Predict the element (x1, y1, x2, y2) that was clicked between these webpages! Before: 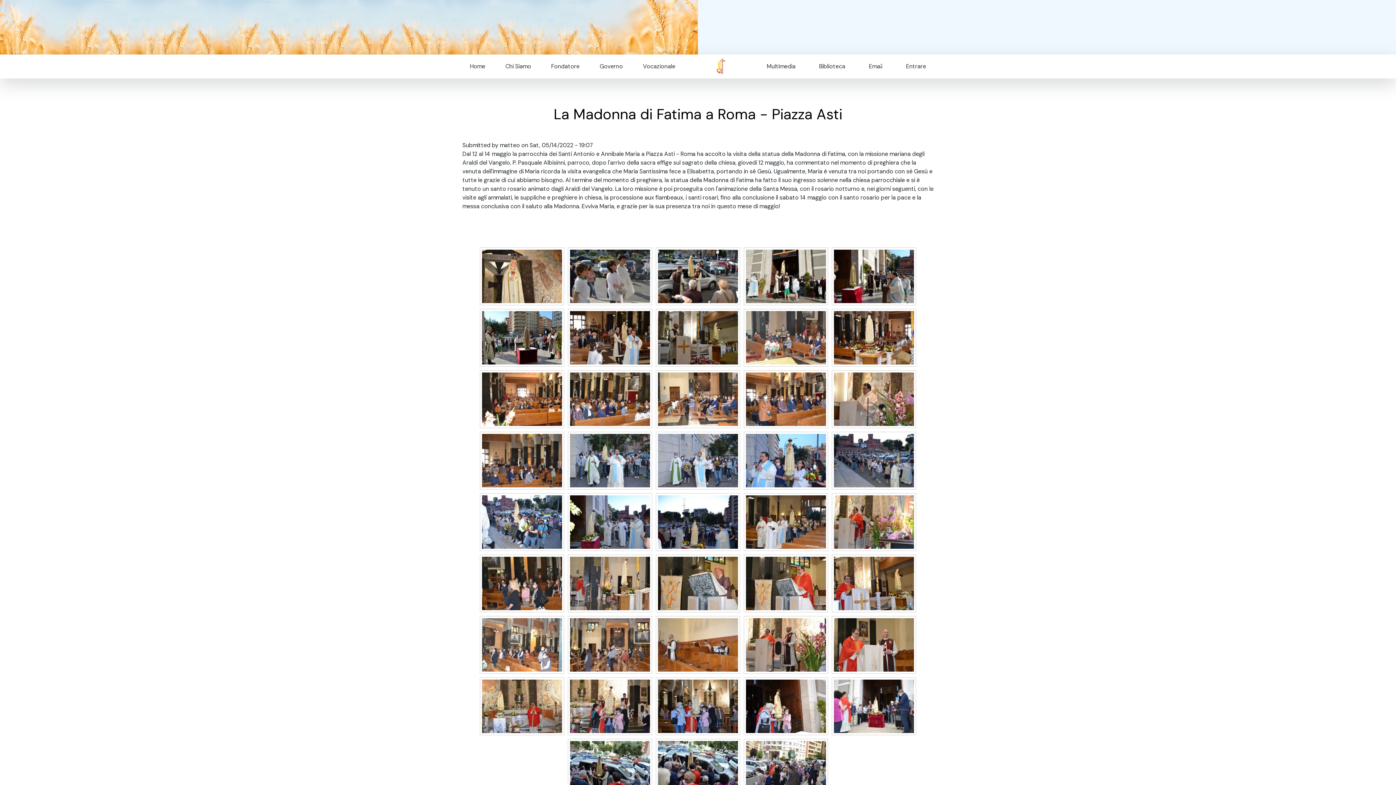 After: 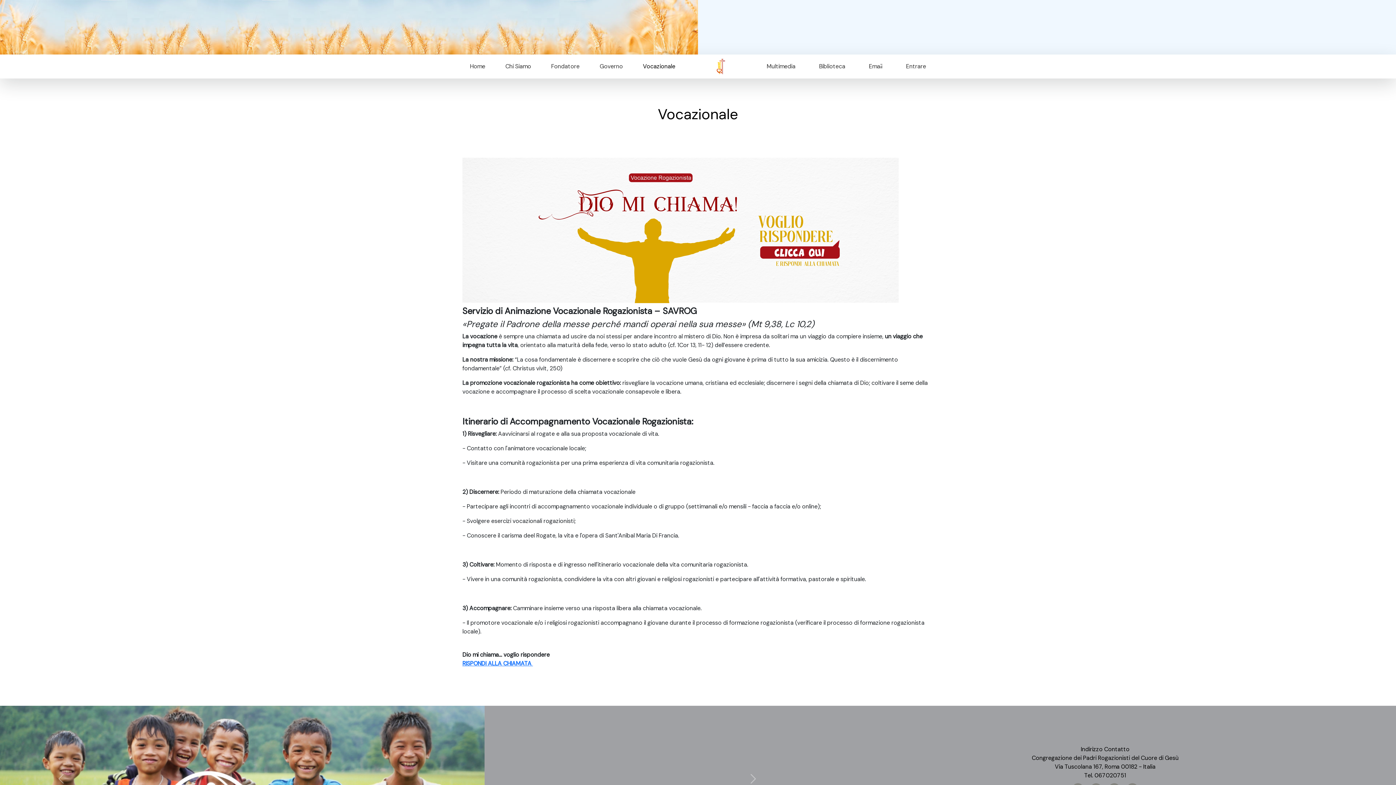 Action: bbox: (638, 58, 680, 74) label: Vocazionale